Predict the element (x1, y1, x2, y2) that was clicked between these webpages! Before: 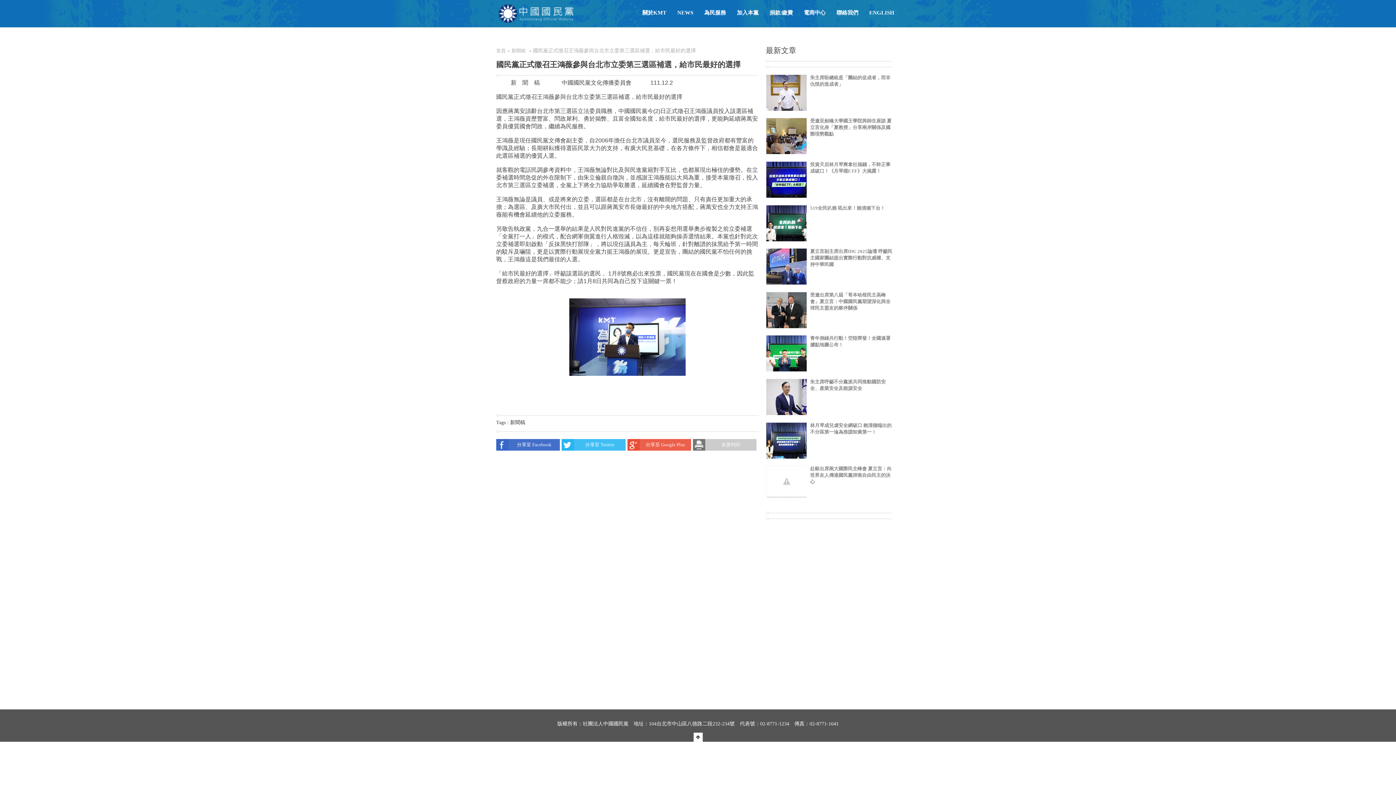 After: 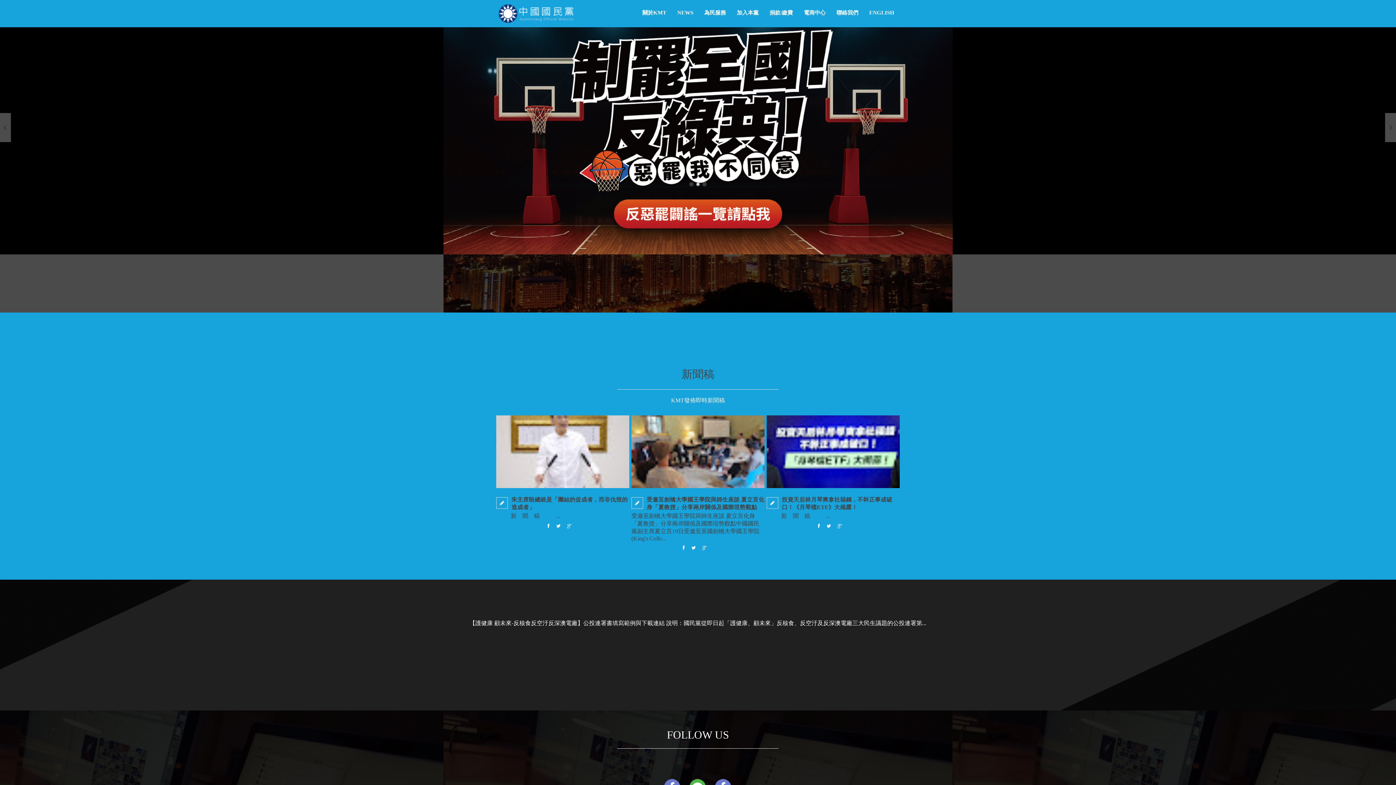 Action: label: 首頁 bbox: (496, 46, 507, 55)